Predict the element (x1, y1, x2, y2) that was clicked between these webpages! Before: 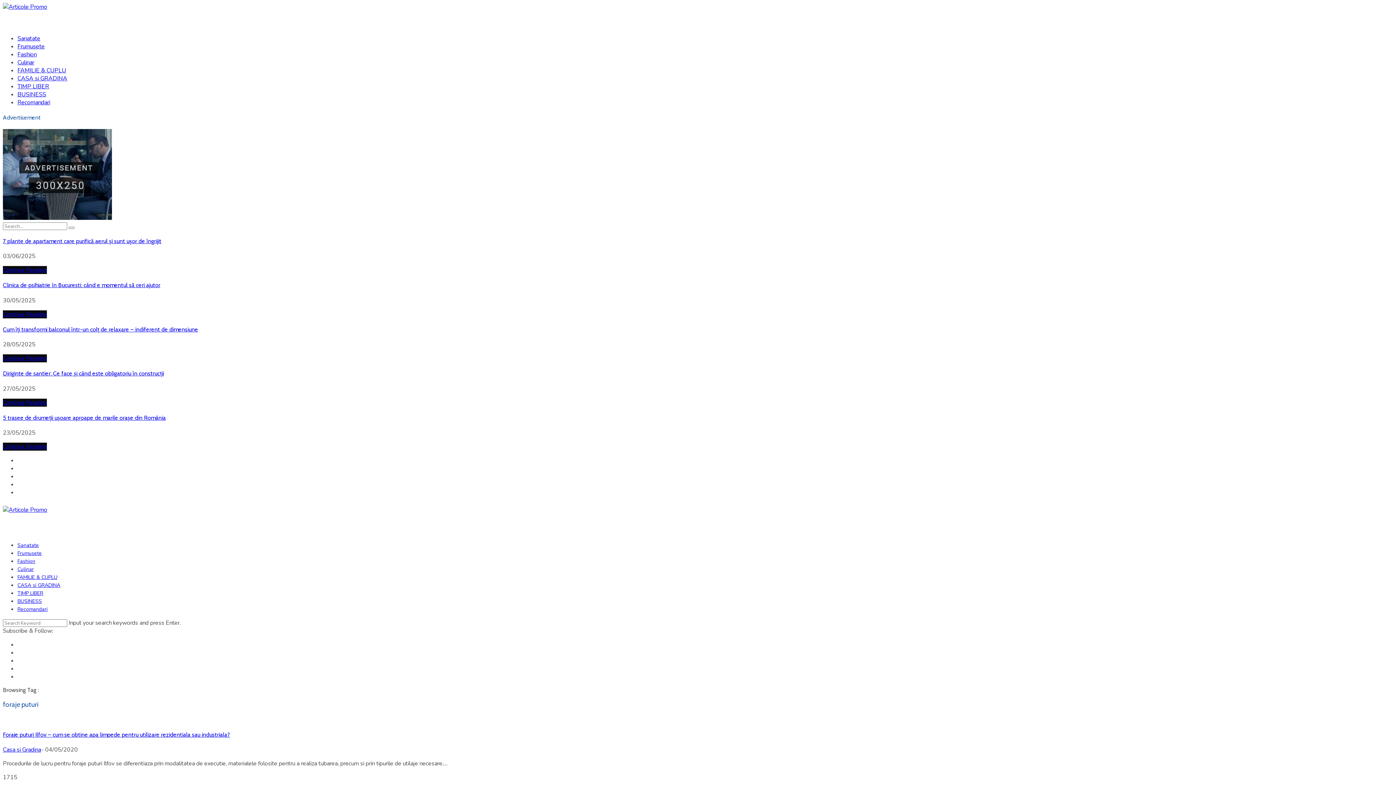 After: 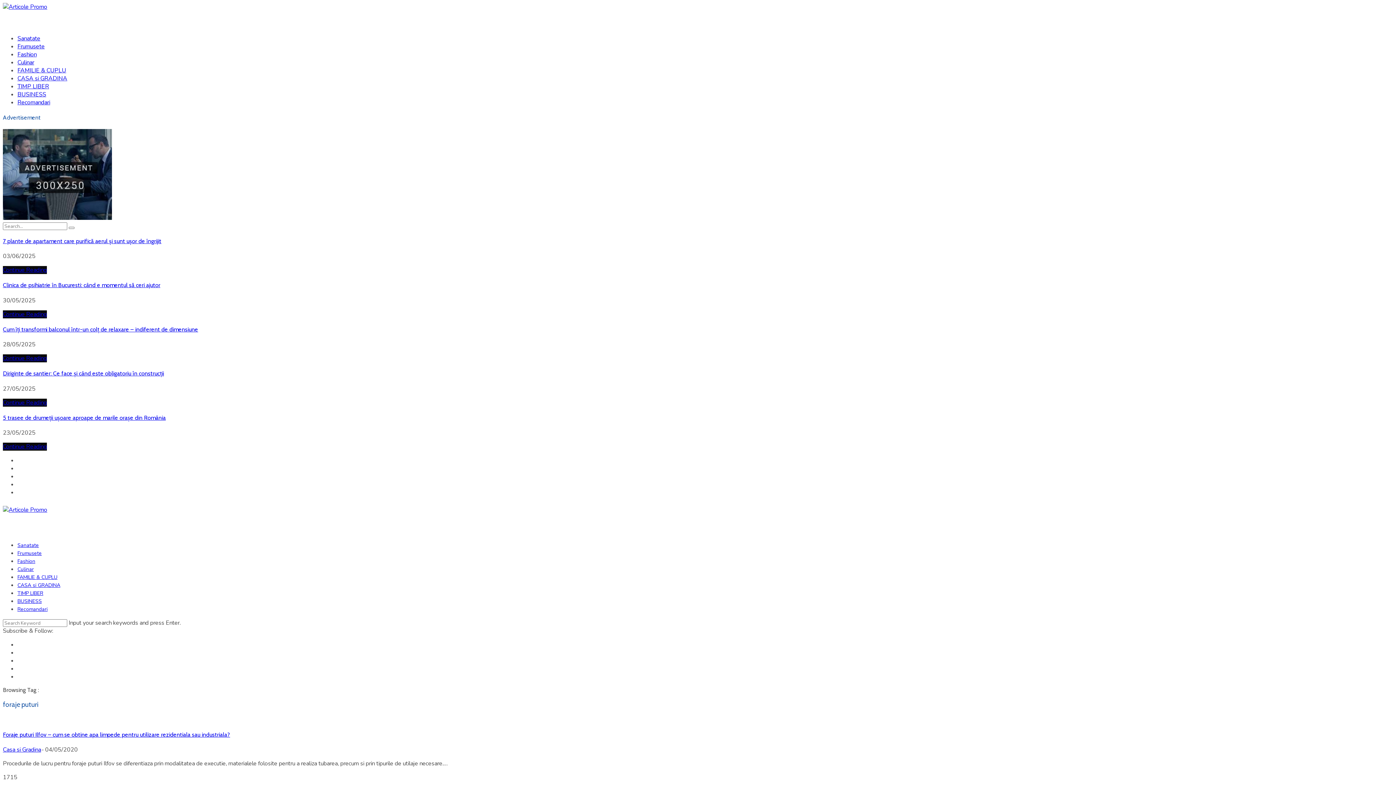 Action: bbox: (2, 384, 35, 392) label: 27/05/2025